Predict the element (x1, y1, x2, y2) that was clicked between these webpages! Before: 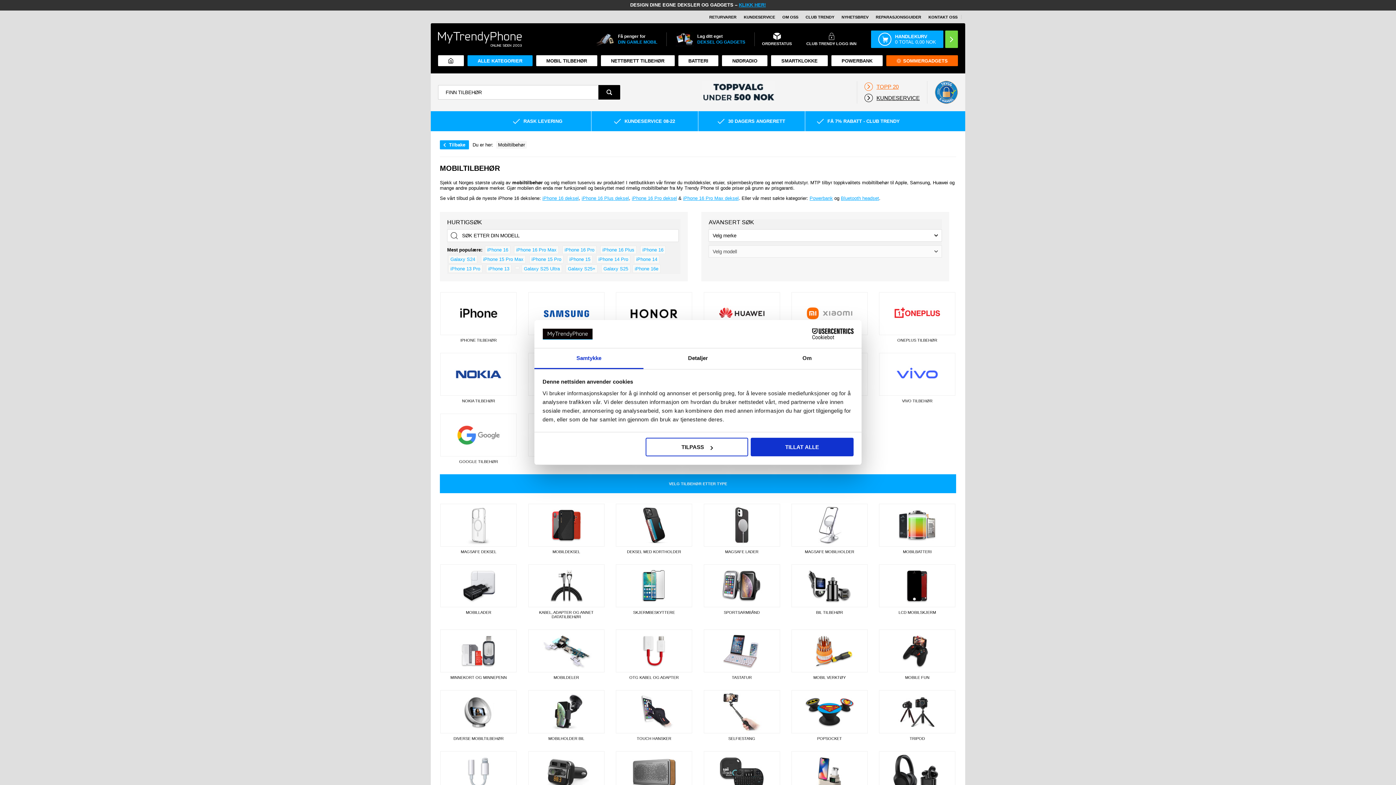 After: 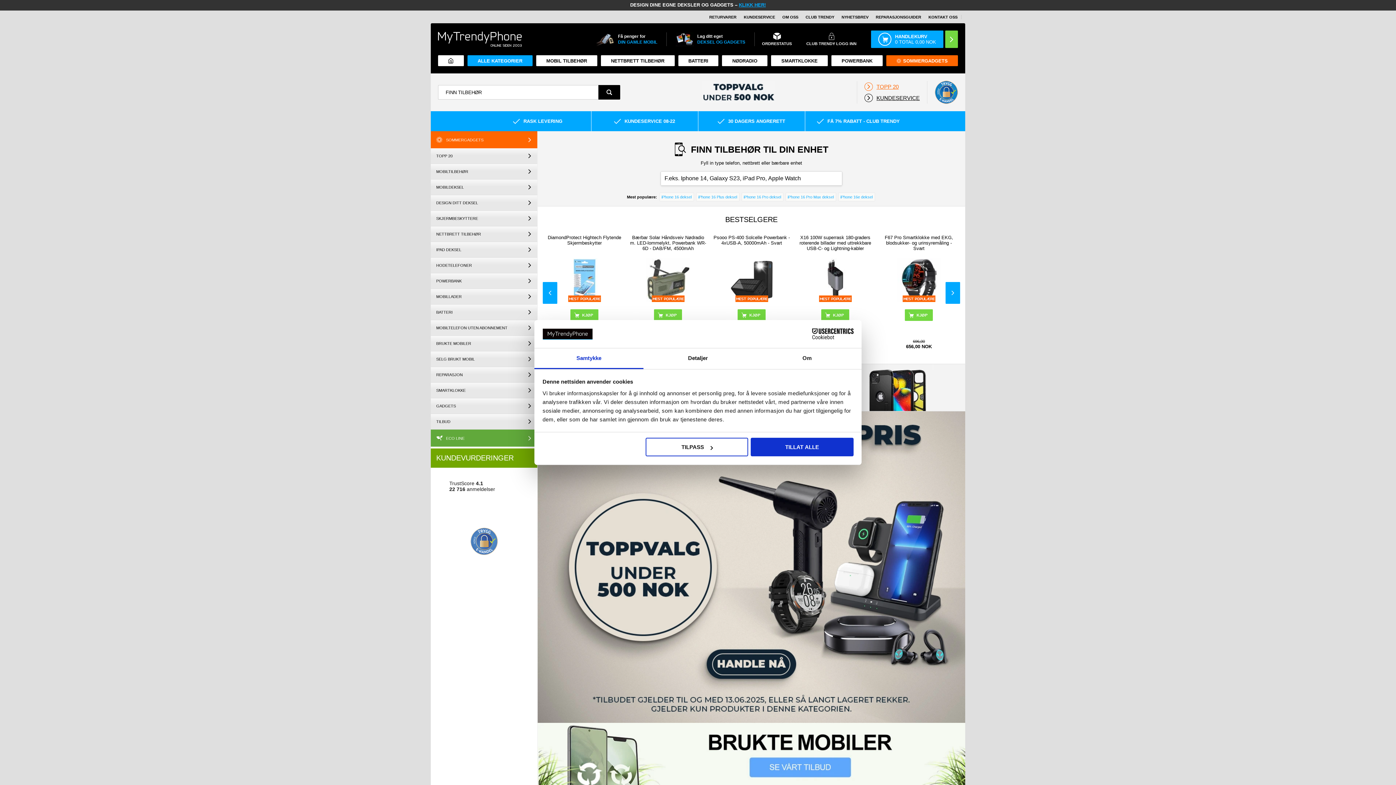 Action: bbox: (438, 55, 463, 66)